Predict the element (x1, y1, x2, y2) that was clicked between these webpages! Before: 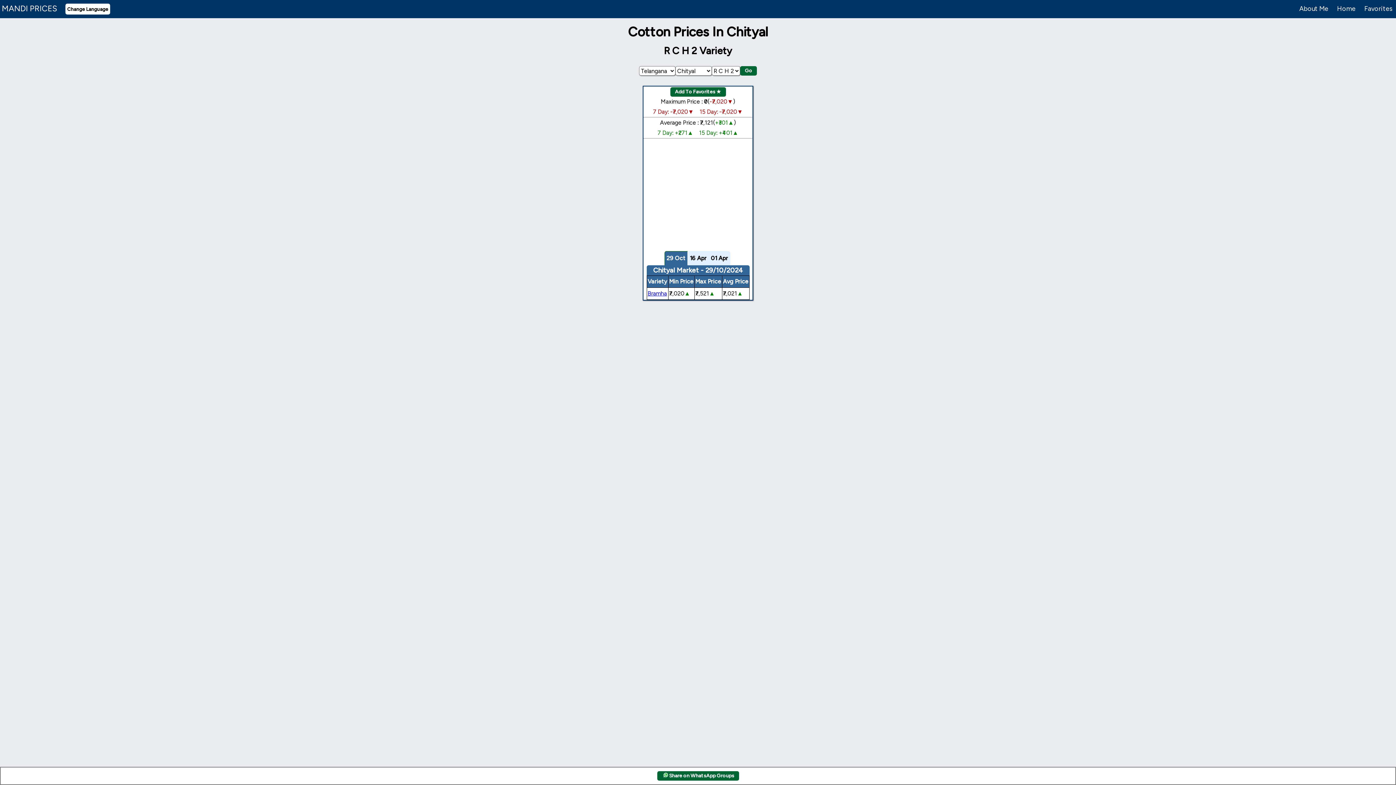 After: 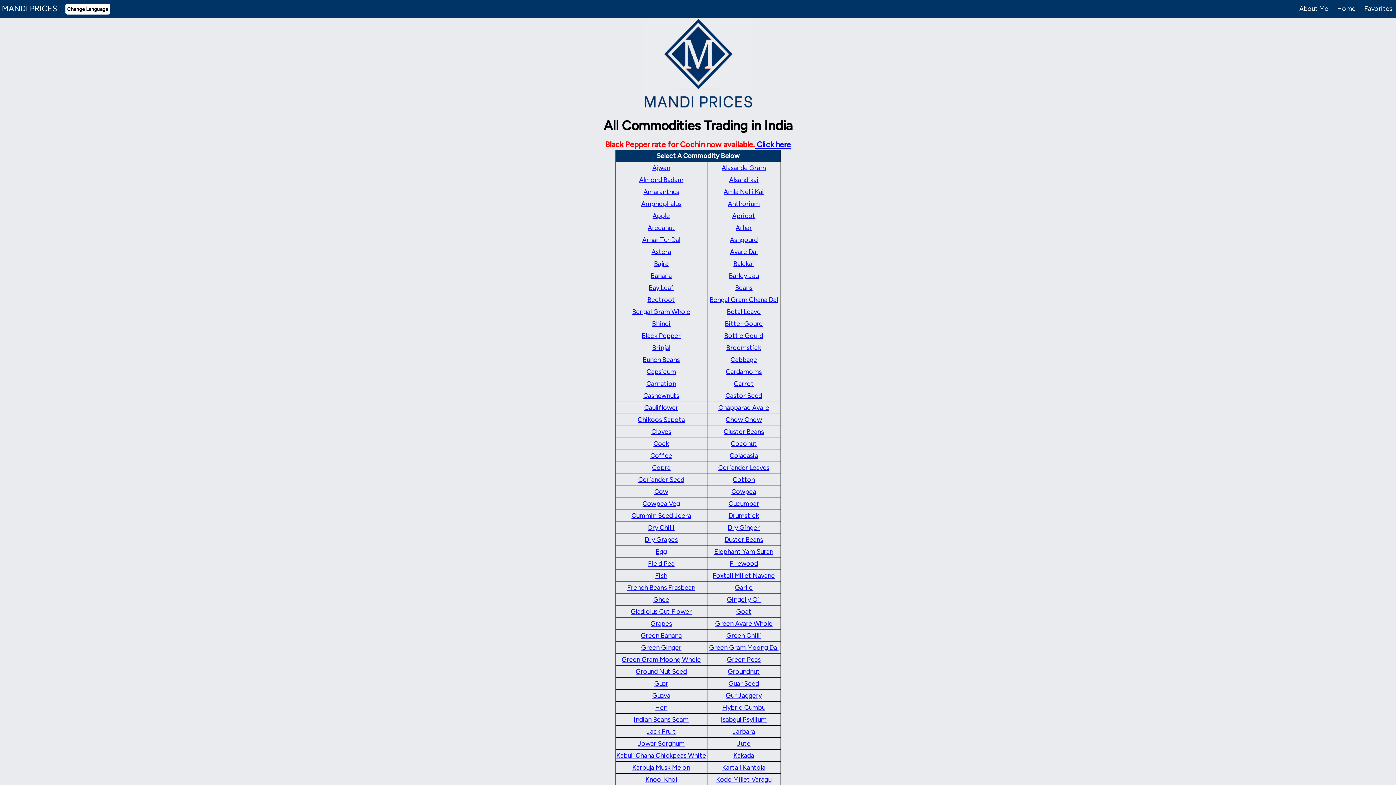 Action: bbox: (1, 3, 57, 14) label: MANDI PRICES